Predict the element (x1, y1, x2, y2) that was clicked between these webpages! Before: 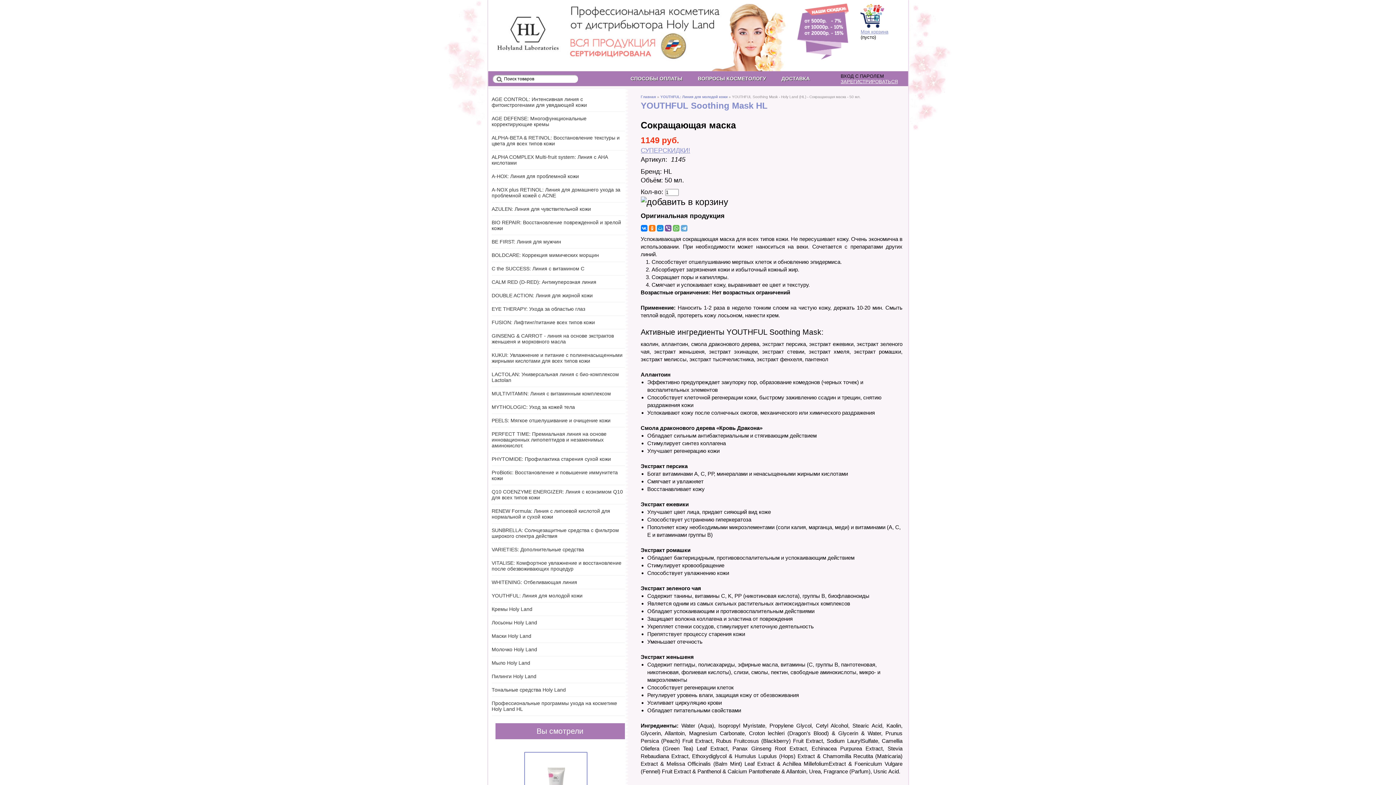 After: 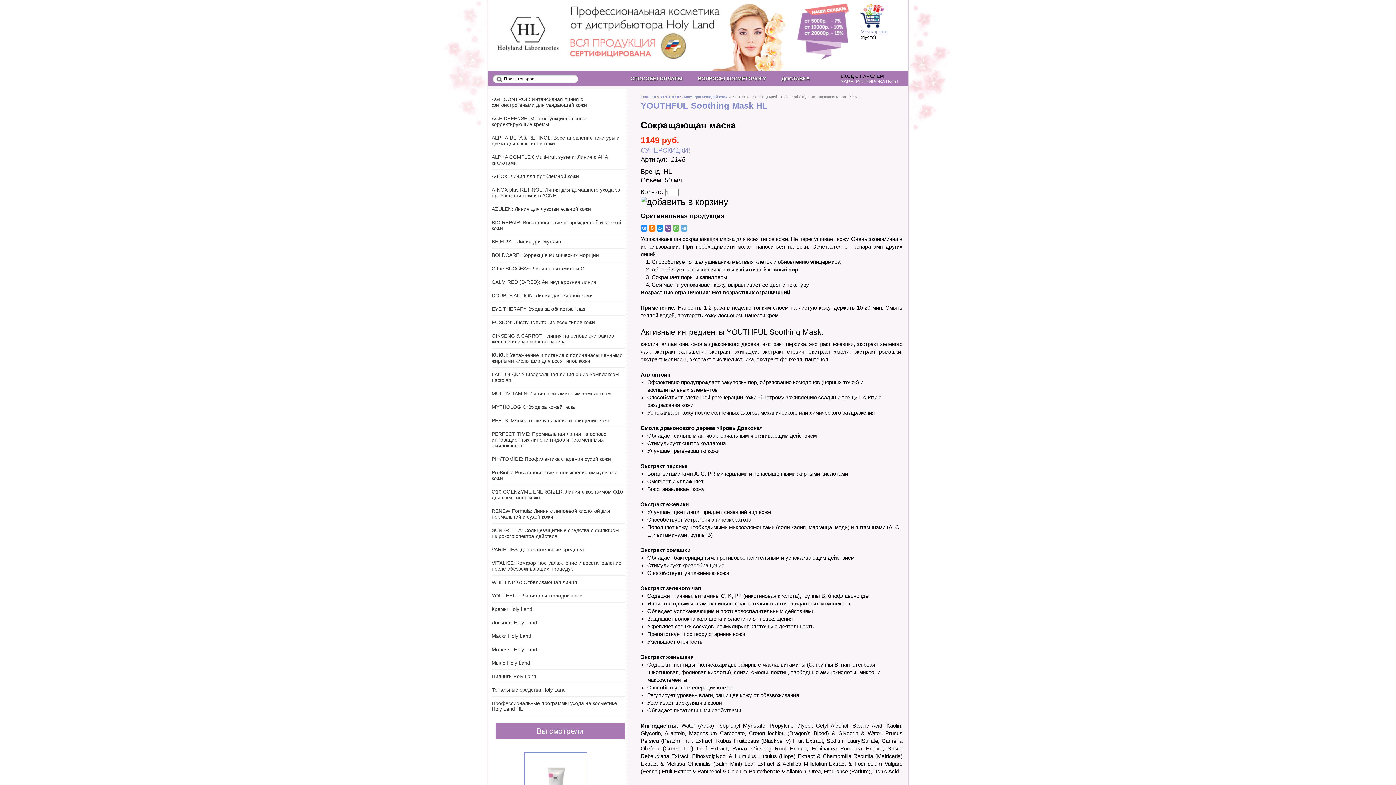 Action: bbox: (640, 225, 647, 231)